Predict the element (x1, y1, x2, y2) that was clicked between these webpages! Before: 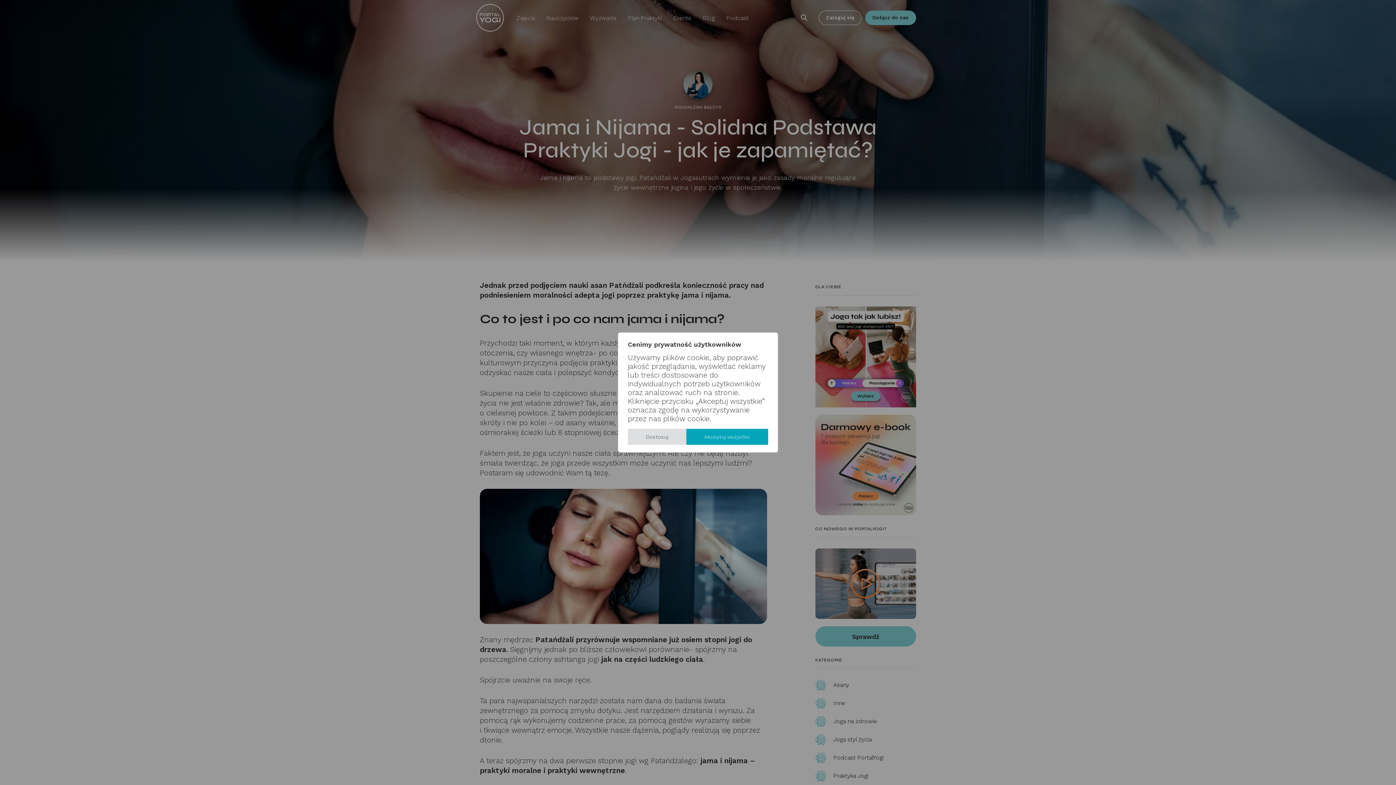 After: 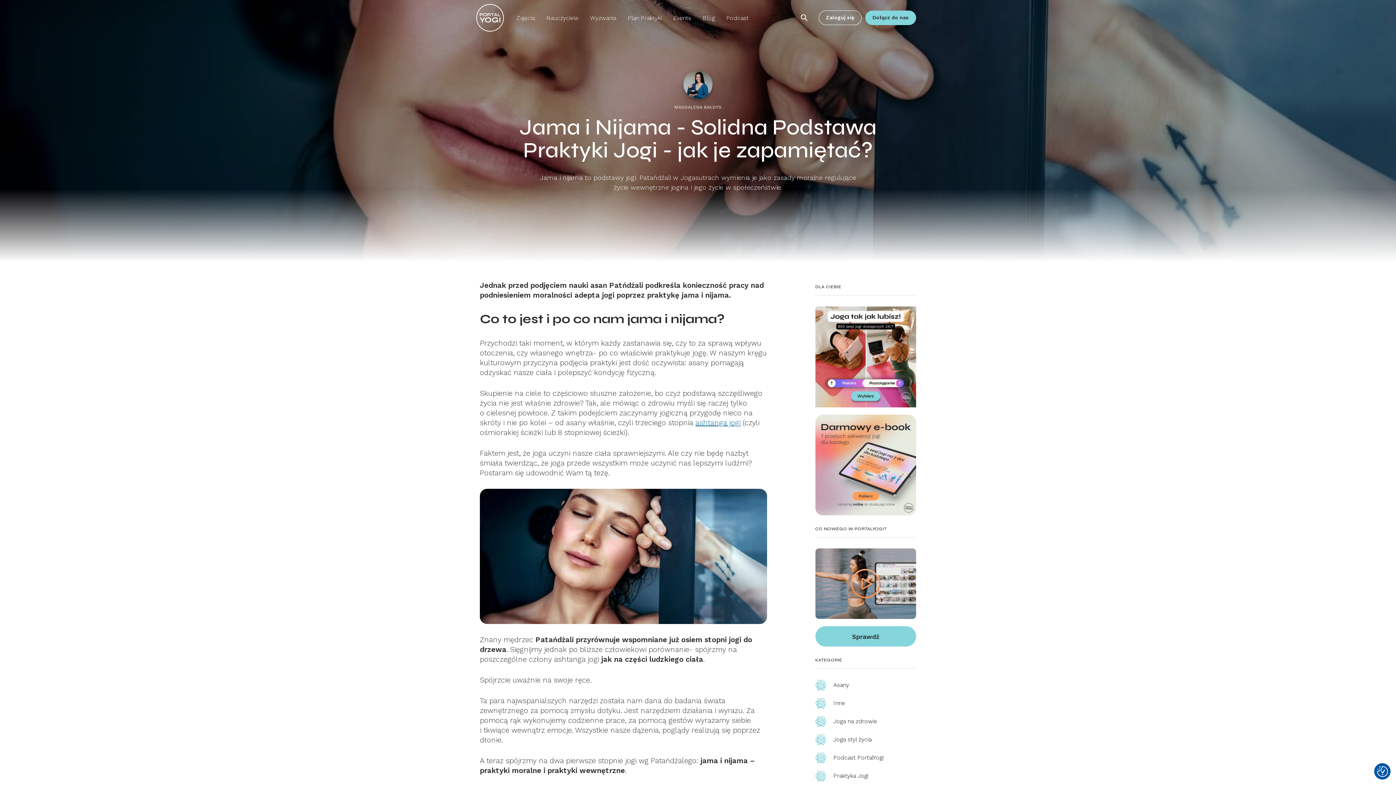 Action: label: Akceptuj wszystko bbox: (686, 429, 768, 445)